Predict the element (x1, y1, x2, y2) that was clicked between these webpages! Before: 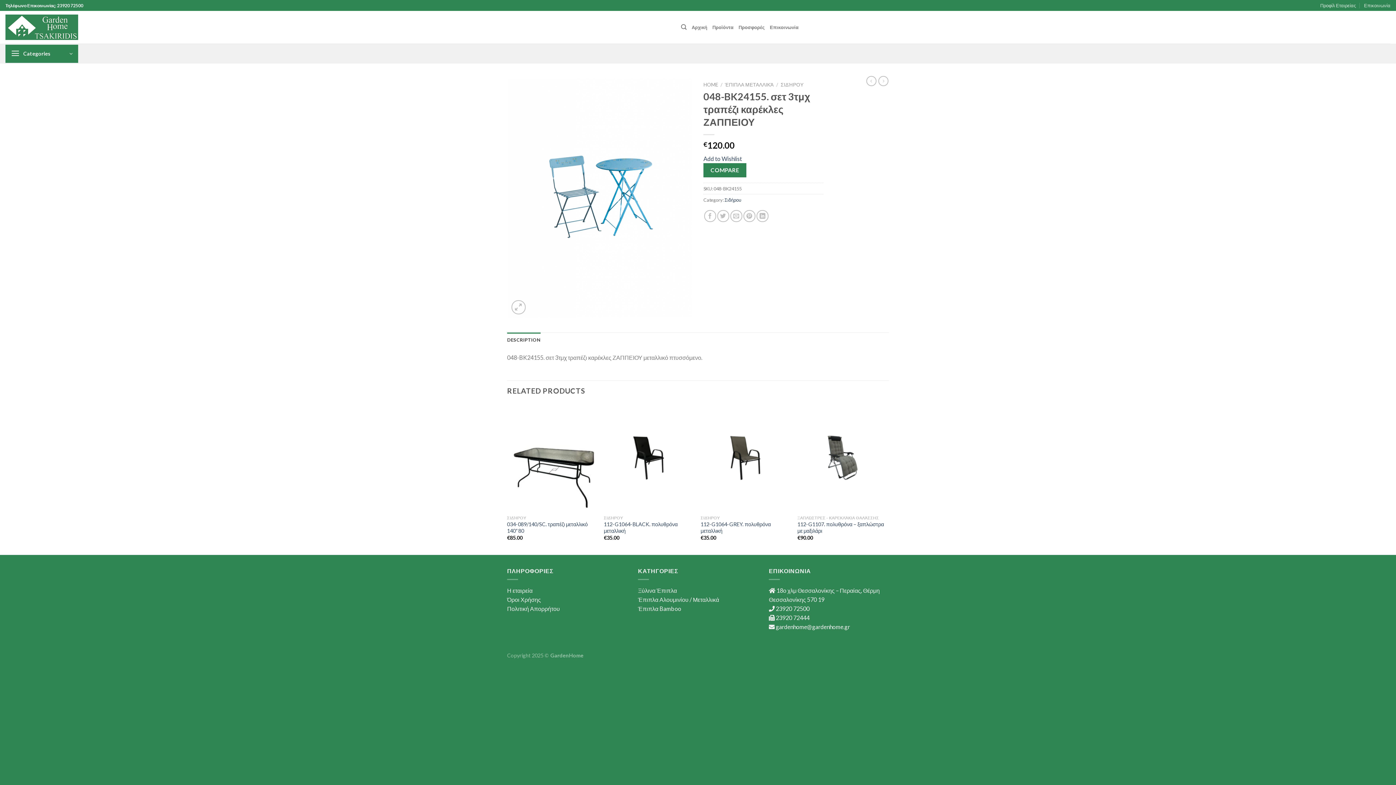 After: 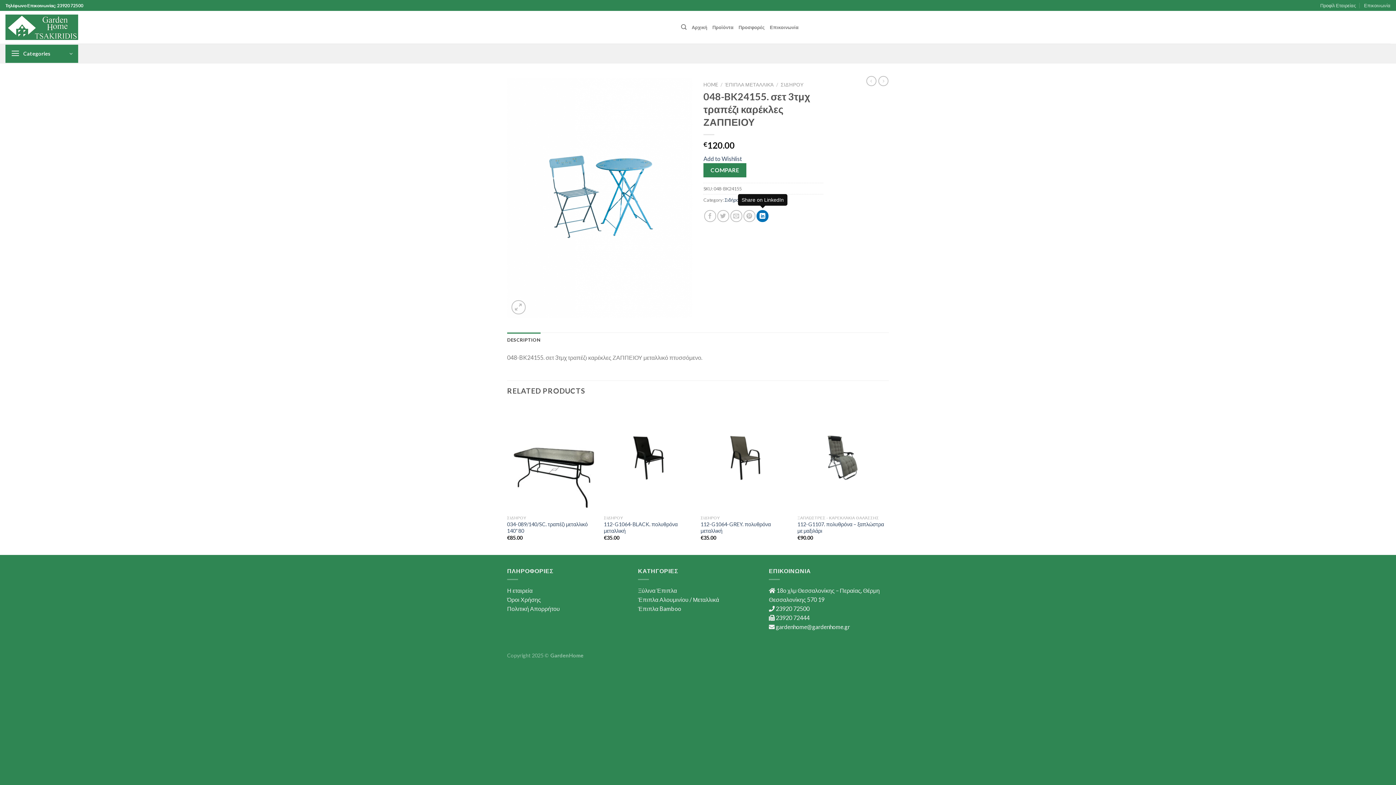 Action: label: Share on LinkedIn bbox: (756, 210, 768, 222)